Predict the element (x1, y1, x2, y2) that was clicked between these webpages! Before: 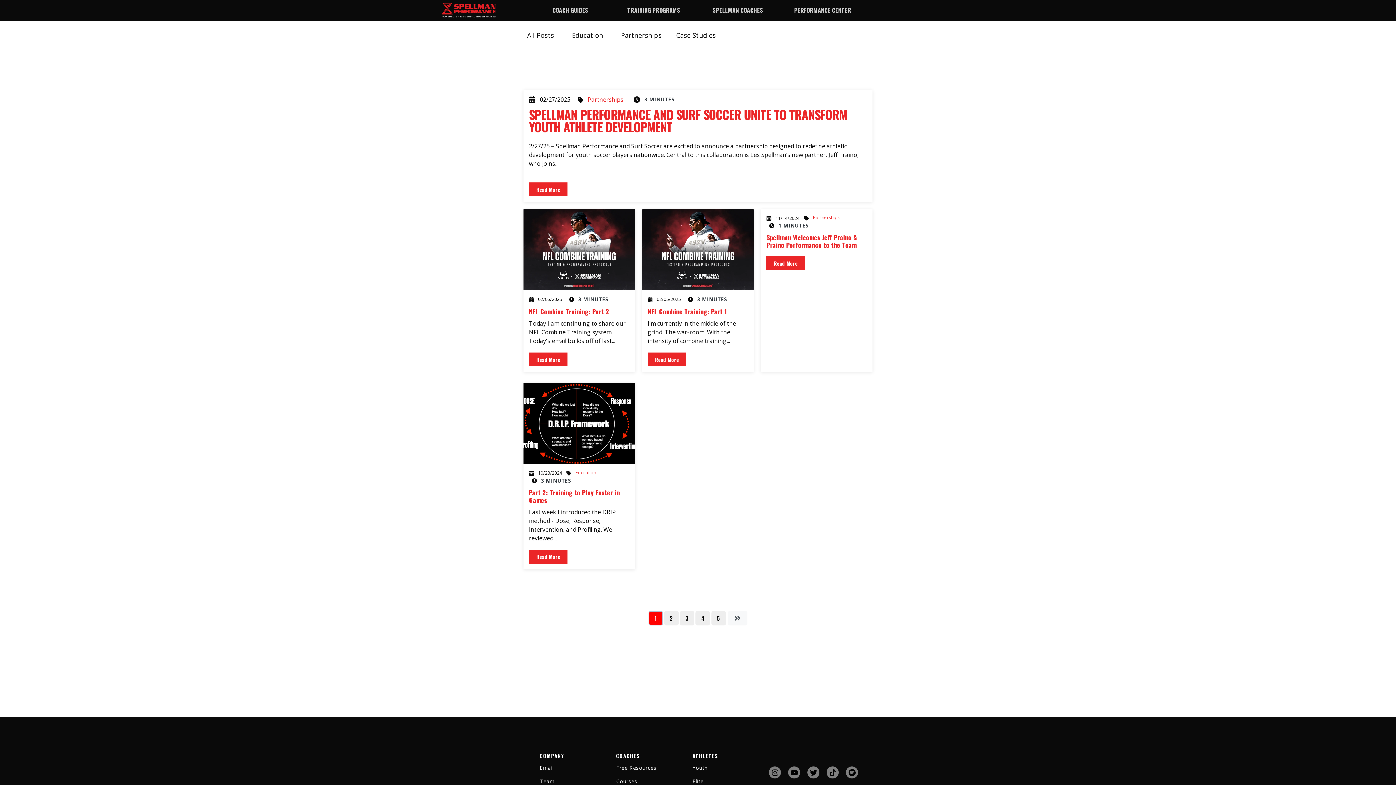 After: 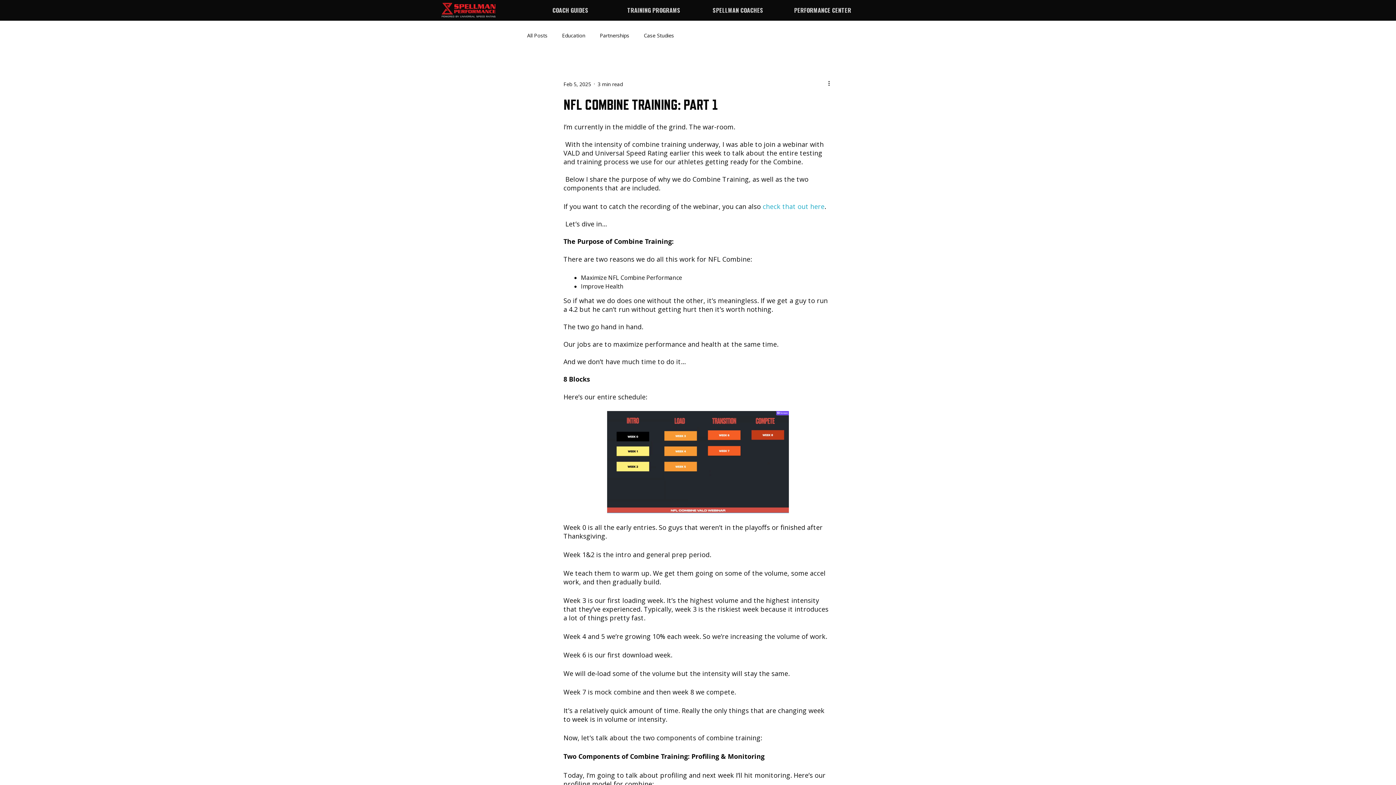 Action: label: NFL Combine Training: Part 1 bbox: (647, 306, 727, 316)